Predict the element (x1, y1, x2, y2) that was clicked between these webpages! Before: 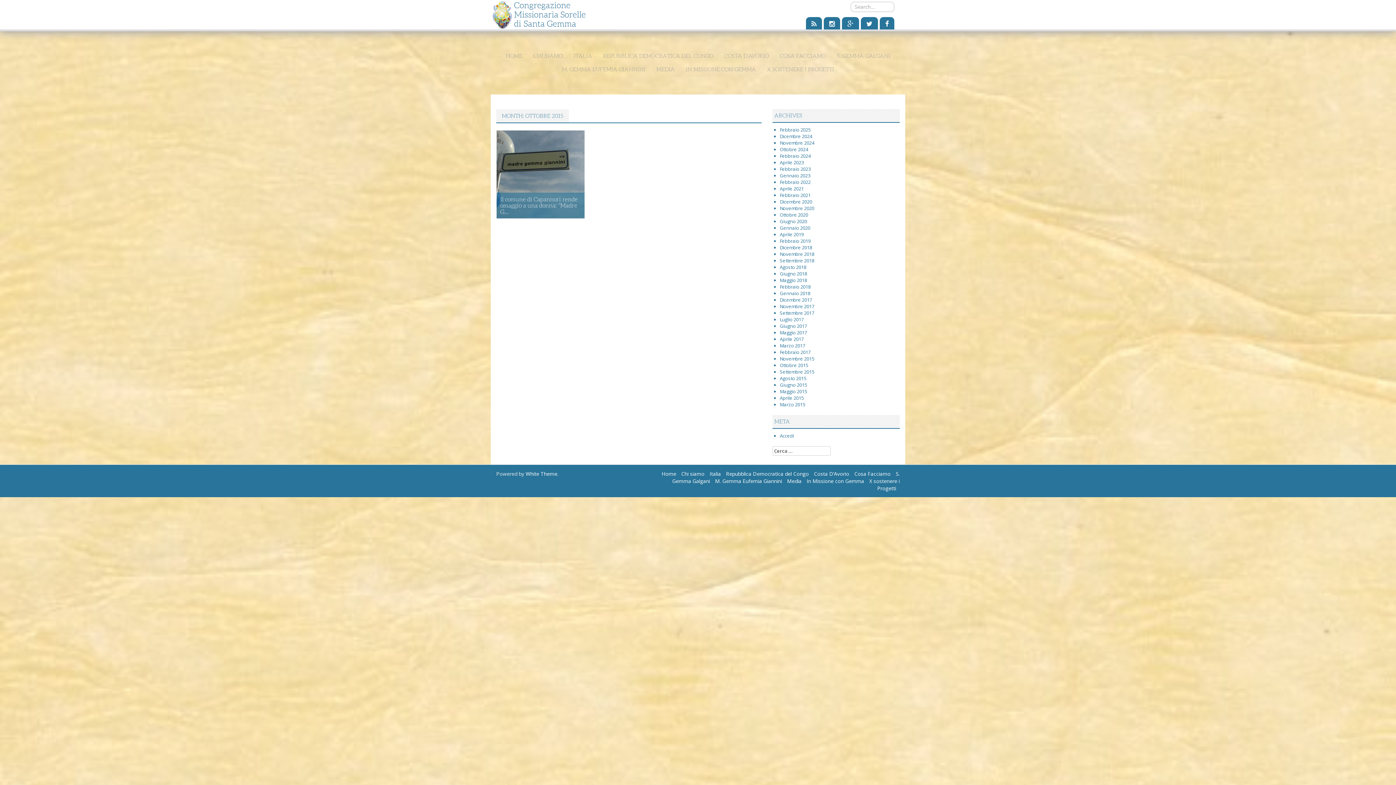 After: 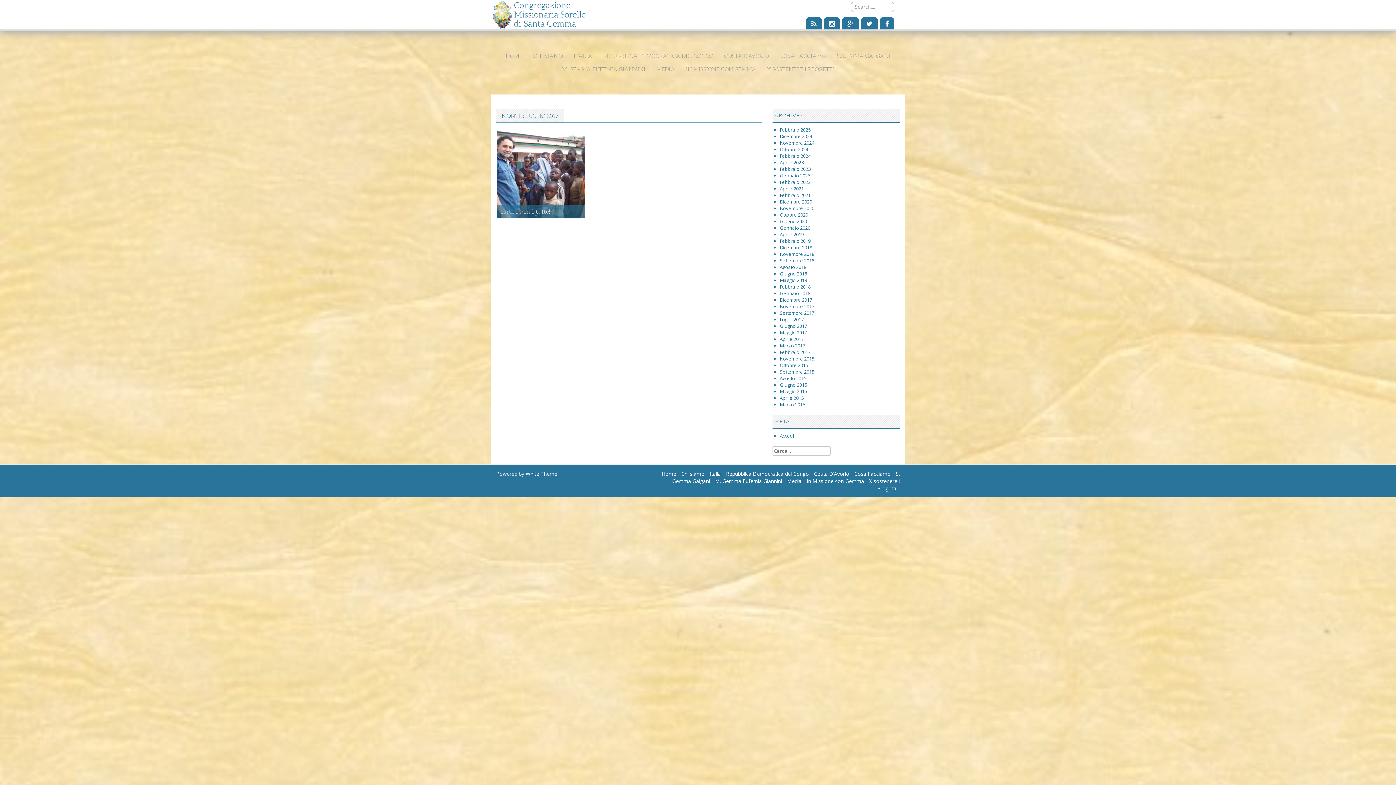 Action: bbox: (780, 316, 804, 322) label: Luglio 2017